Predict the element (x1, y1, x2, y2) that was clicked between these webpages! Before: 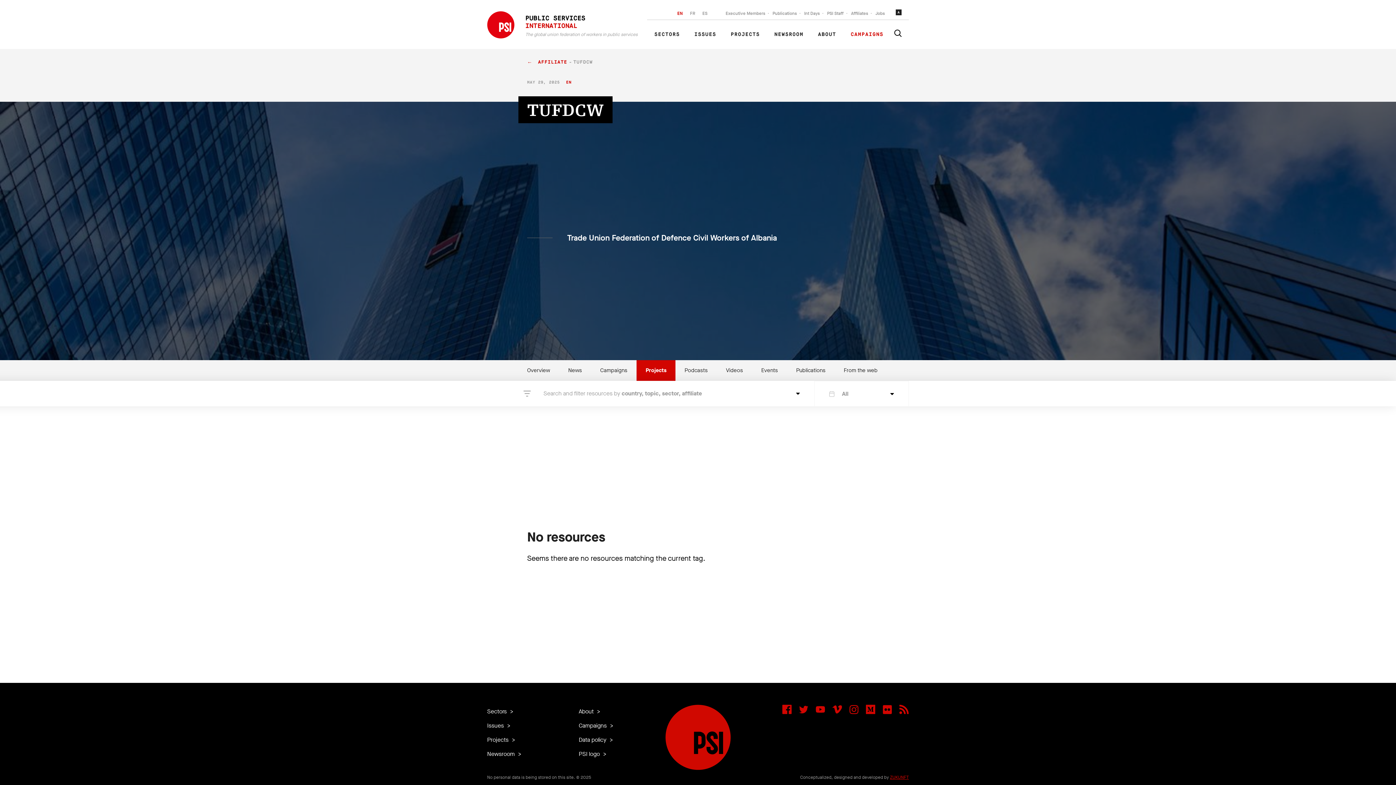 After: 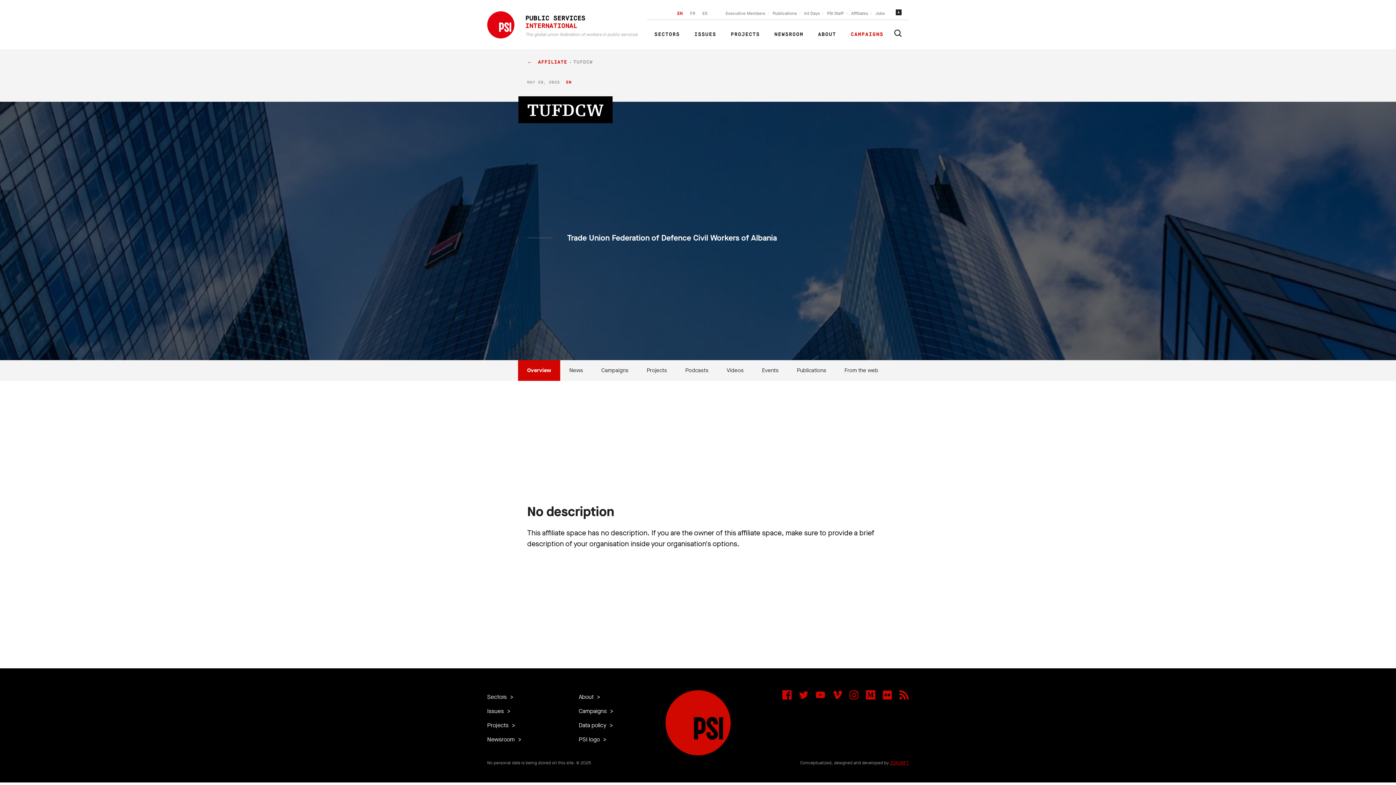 Action: bbox: (518, 360, 559, 381) label: Overview